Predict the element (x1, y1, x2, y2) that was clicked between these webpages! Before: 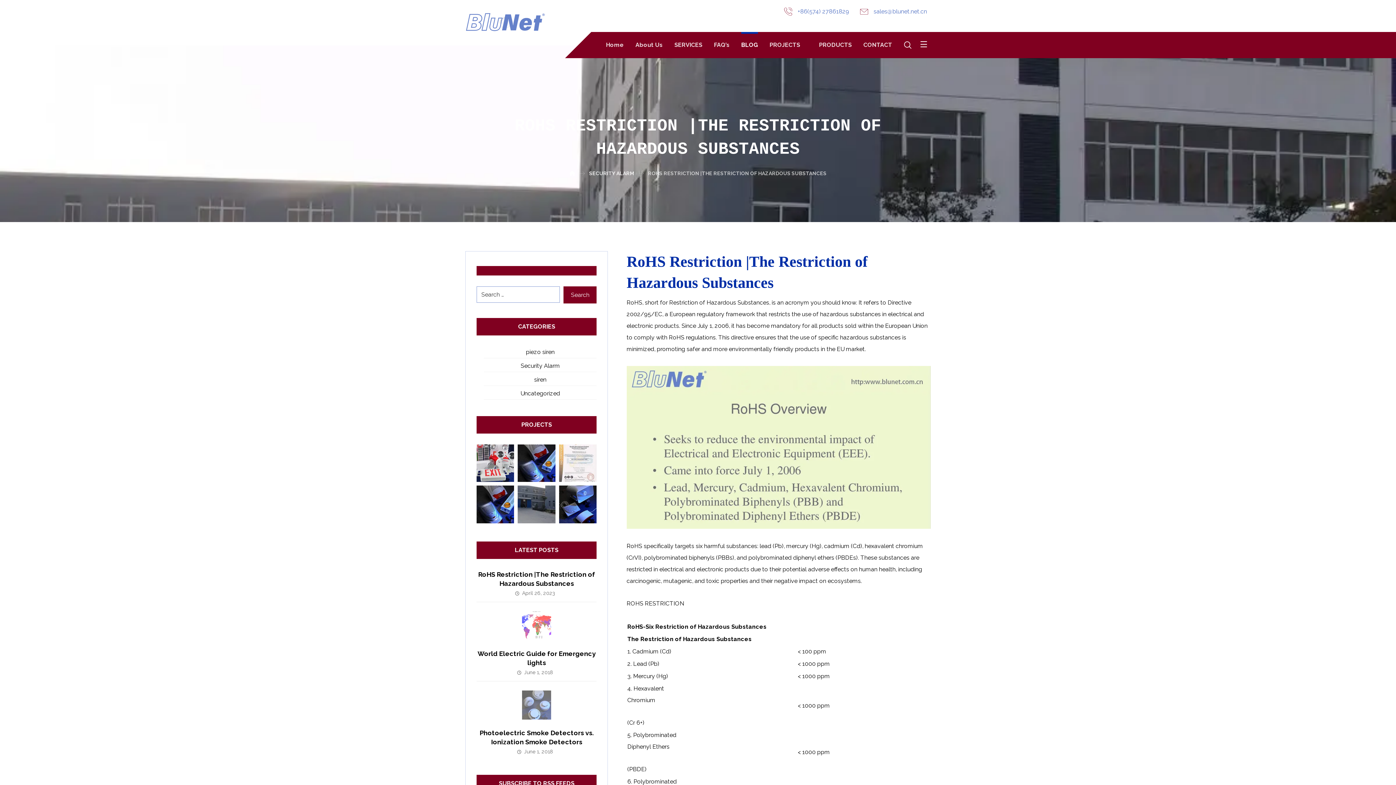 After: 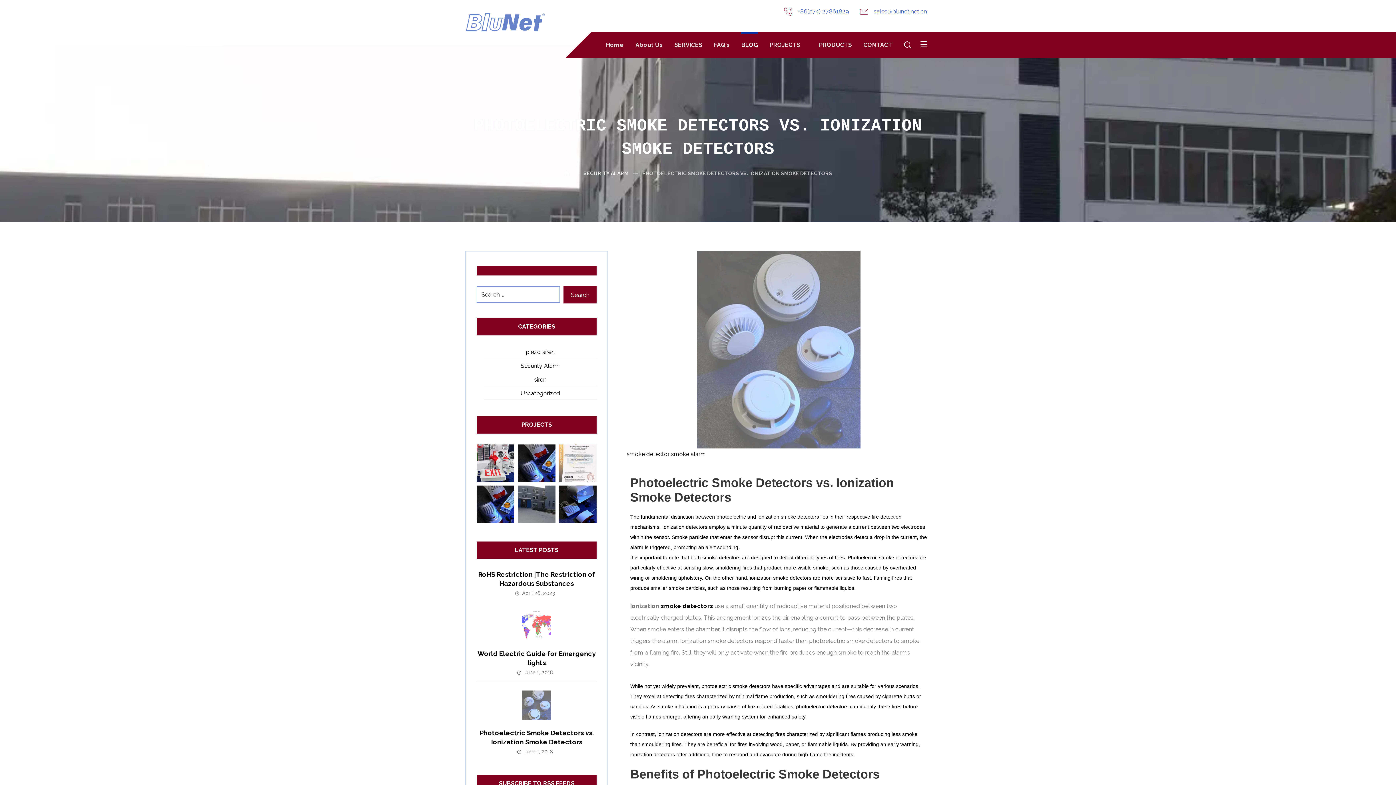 Action: bbox: (522, 690, 551, 719)